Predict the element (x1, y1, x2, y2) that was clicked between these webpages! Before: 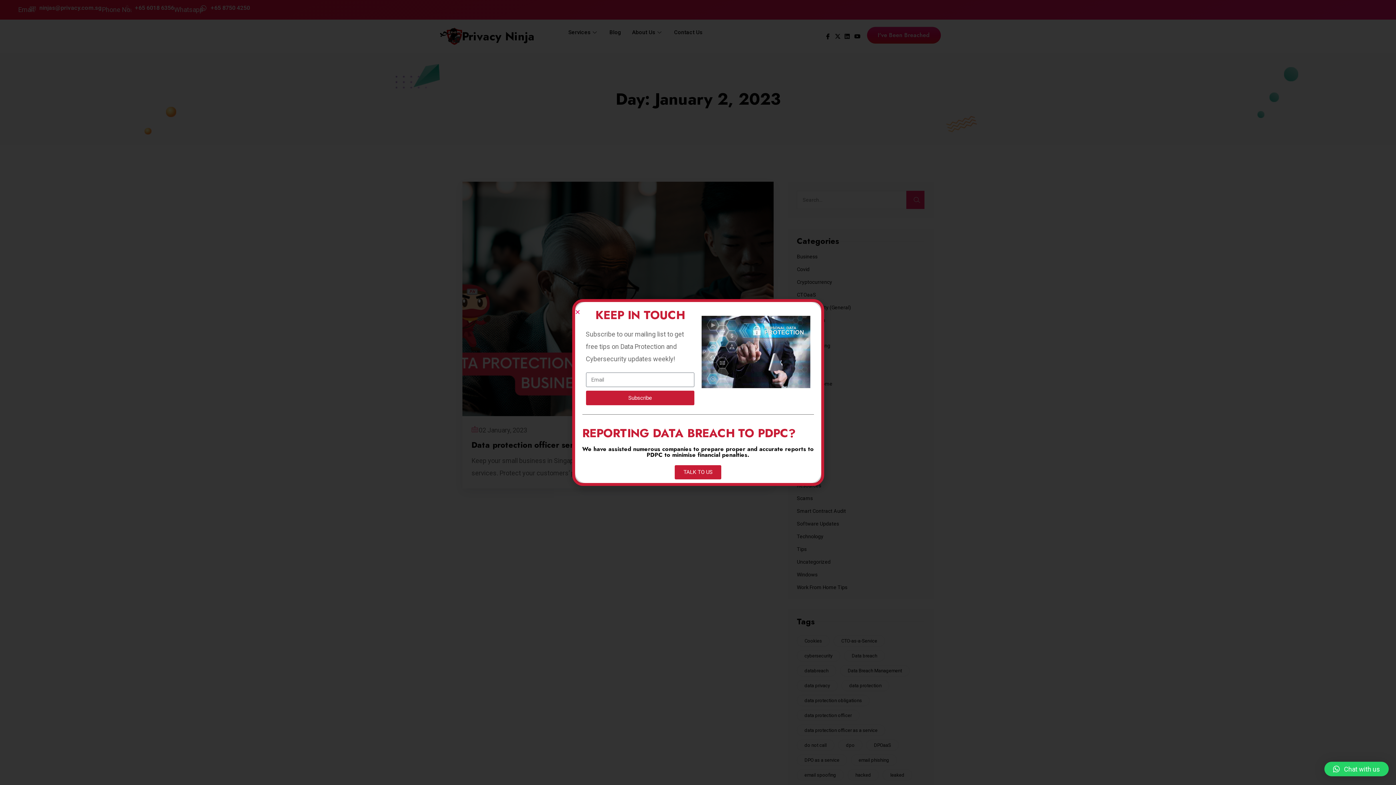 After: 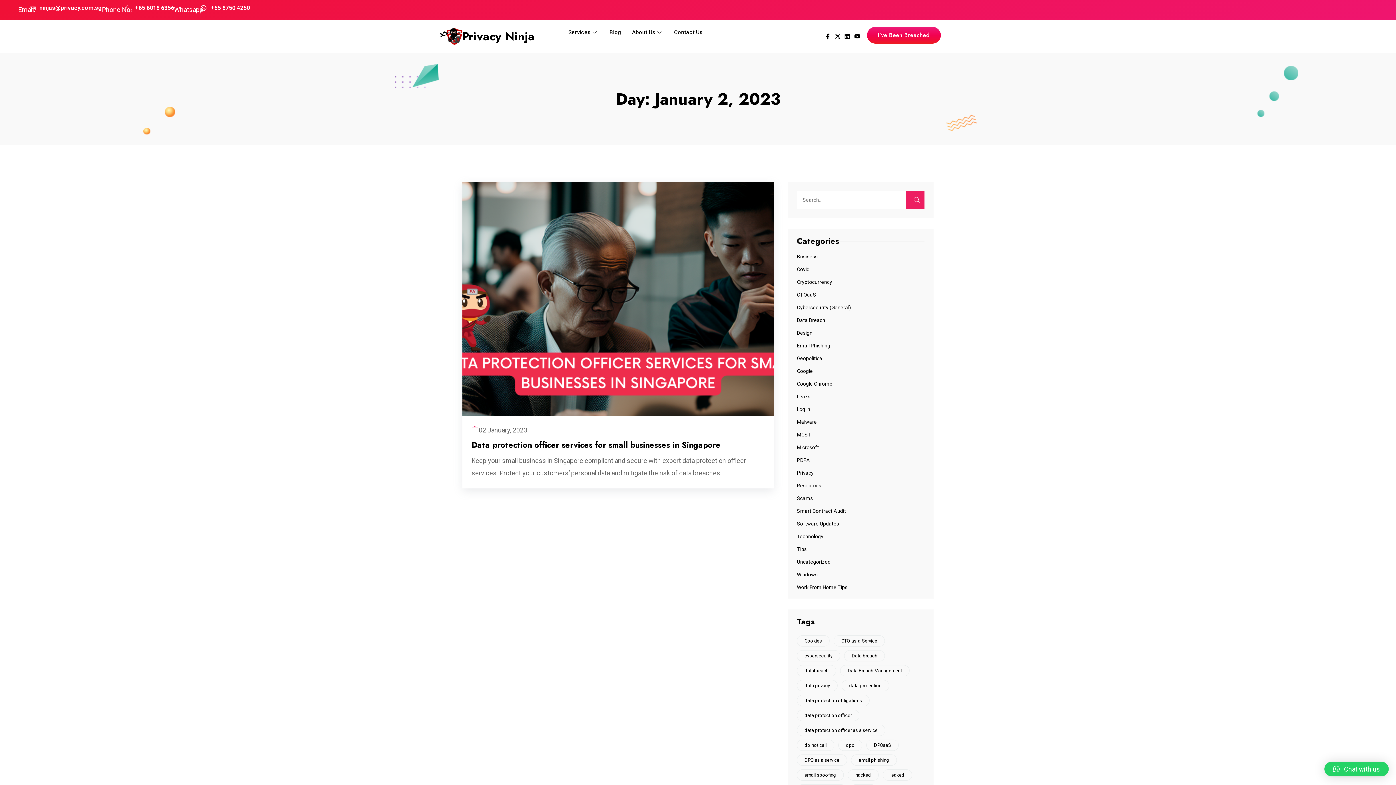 Action: label: Chat with us bbox: (1324, 762, 1389, 776)